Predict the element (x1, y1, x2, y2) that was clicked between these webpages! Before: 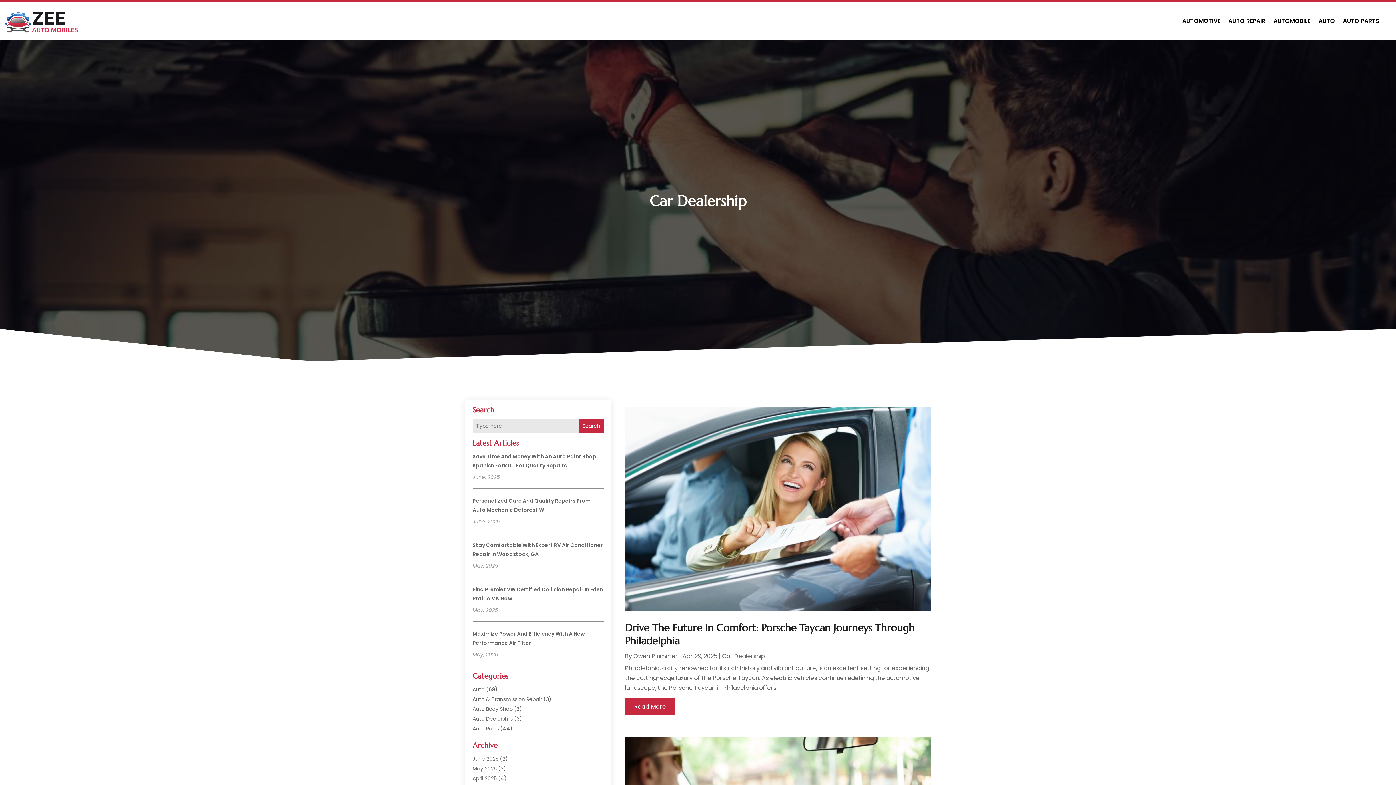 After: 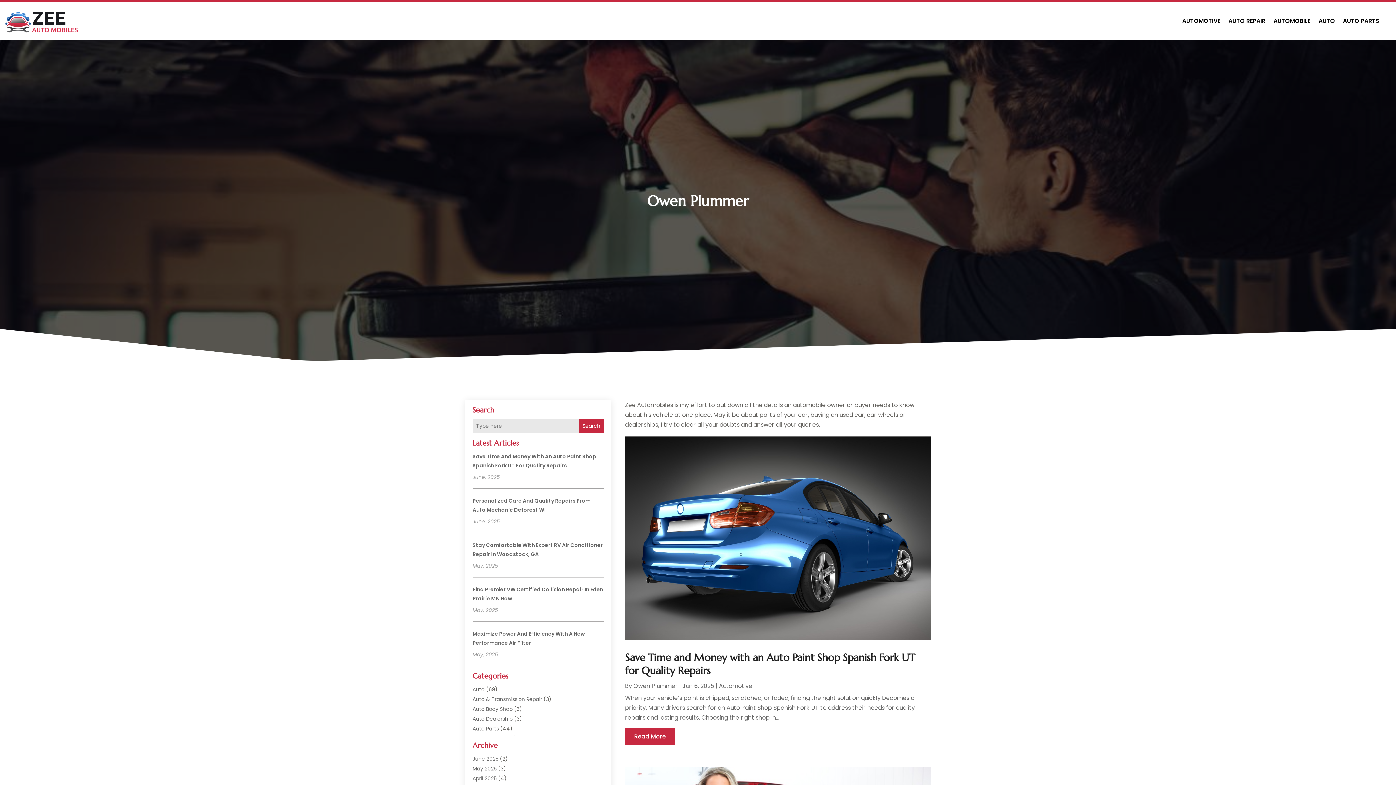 Action: label: Owen Plummer bbox: (633, 652, 677, 660)